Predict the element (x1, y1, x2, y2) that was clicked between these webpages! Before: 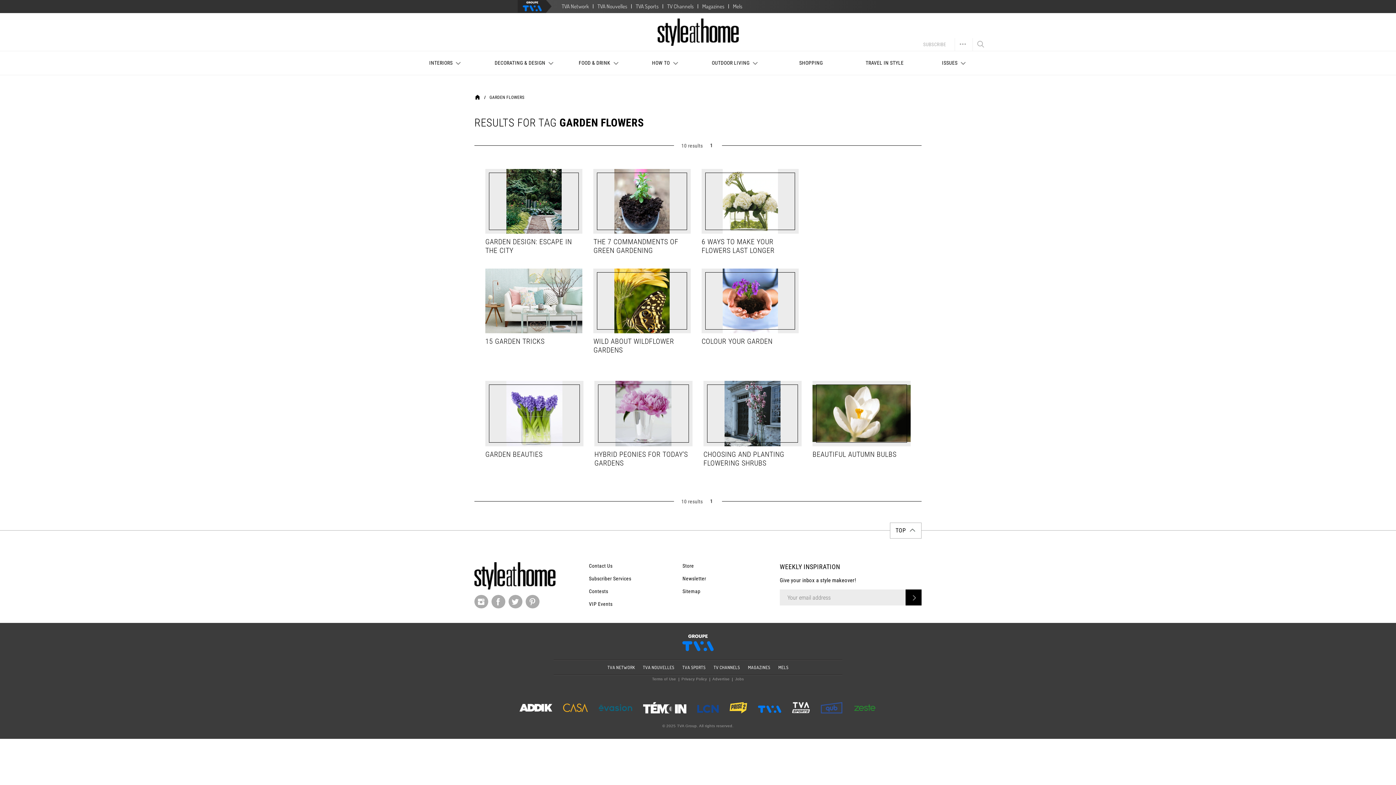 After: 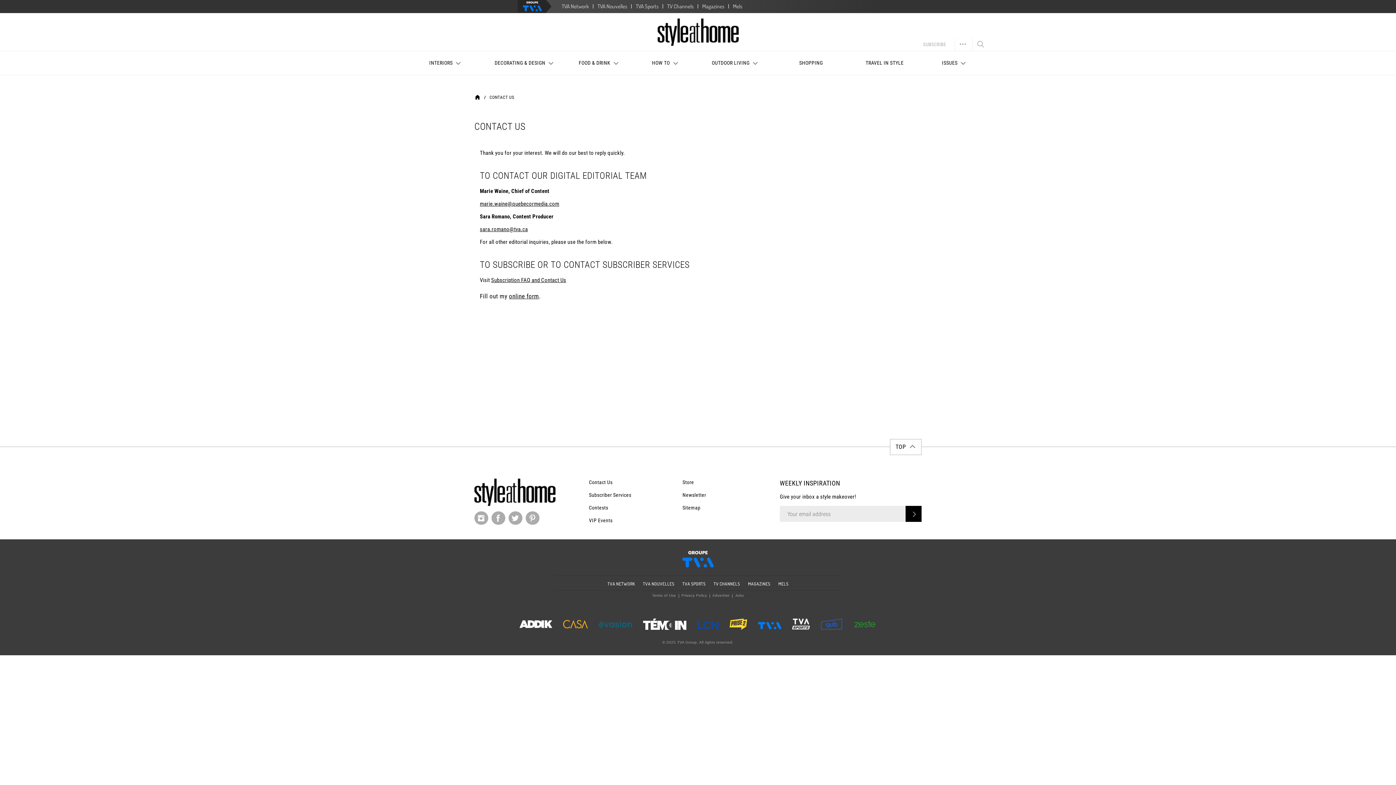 Action: label: Contact Us bbox: (589, 563, 612, 569)